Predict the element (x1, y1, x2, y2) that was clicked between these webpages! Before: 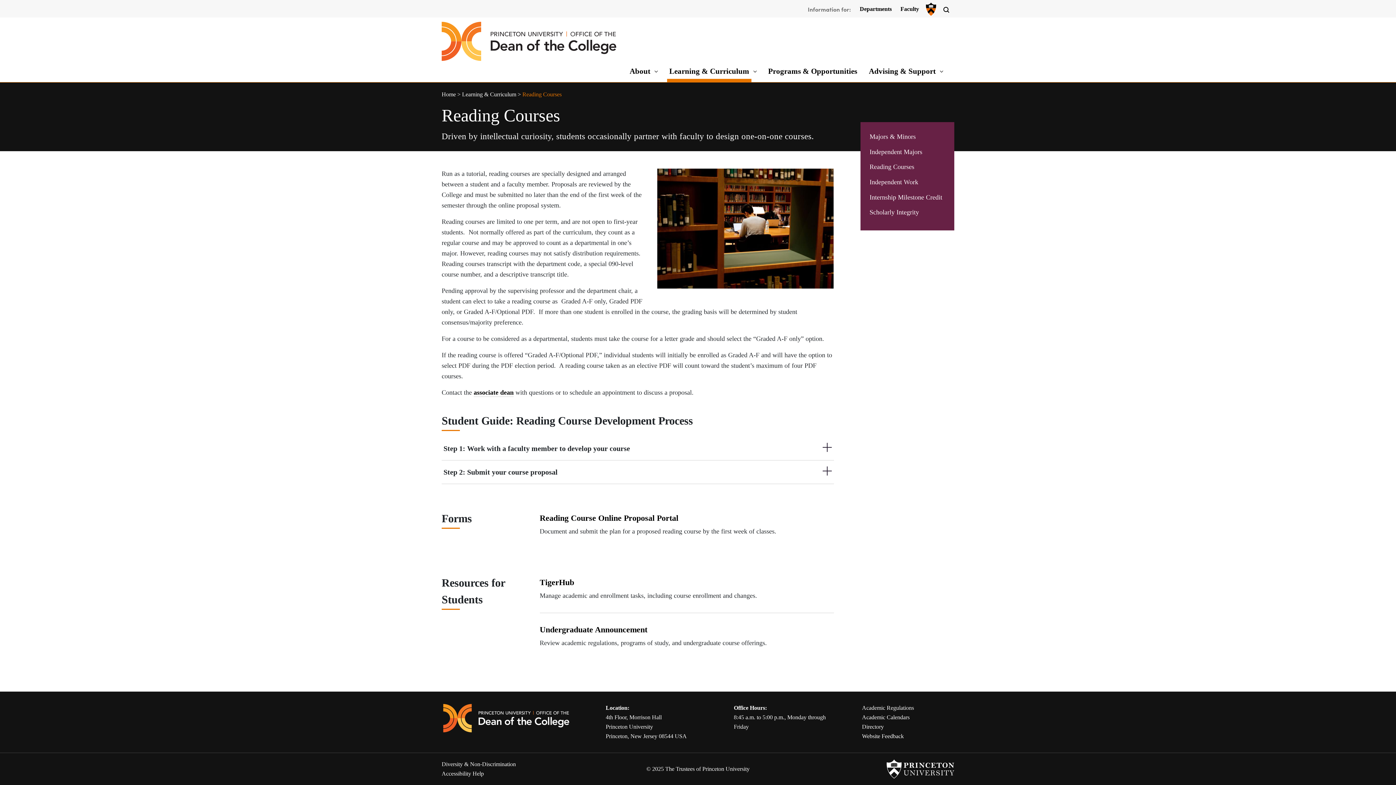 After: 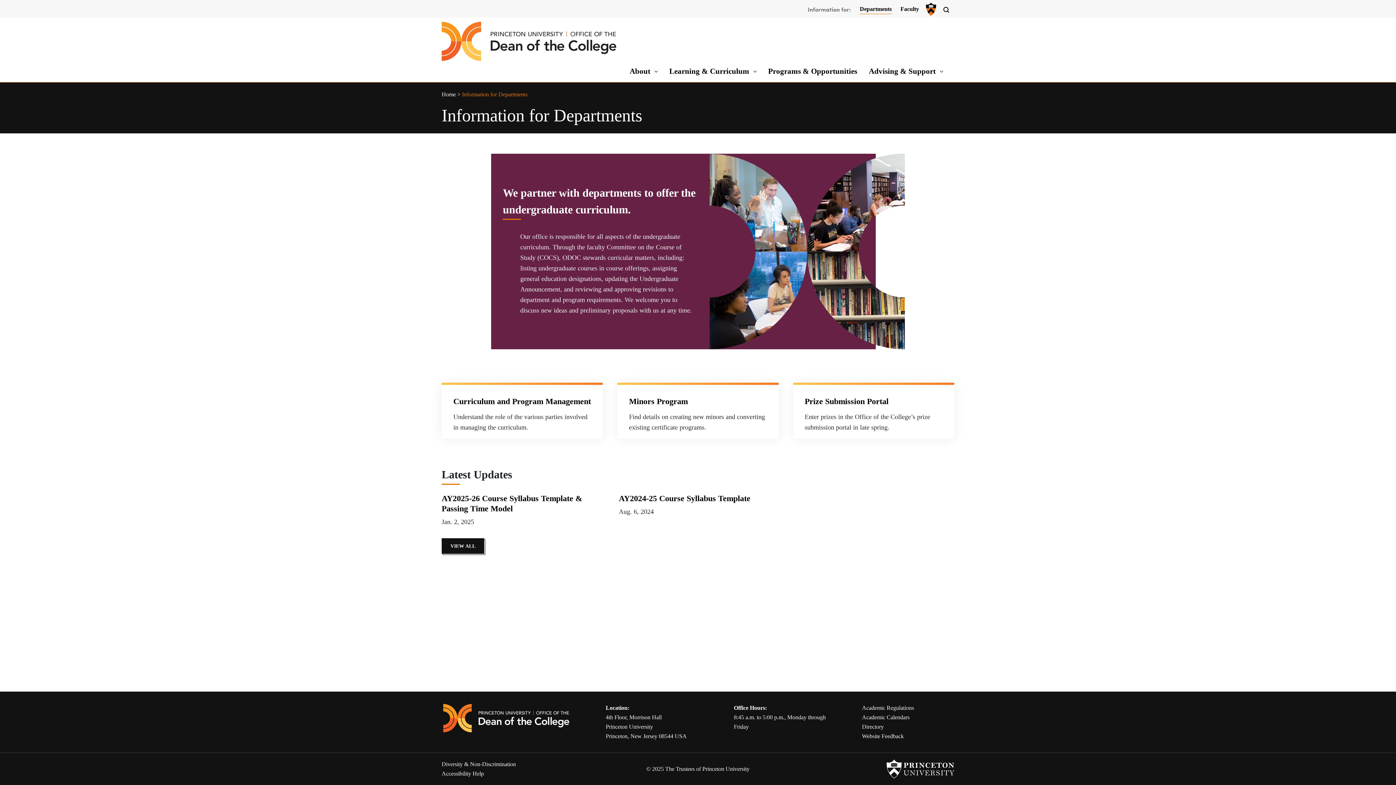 Action: label: Departments bbox: (860, 1, 892, 13)